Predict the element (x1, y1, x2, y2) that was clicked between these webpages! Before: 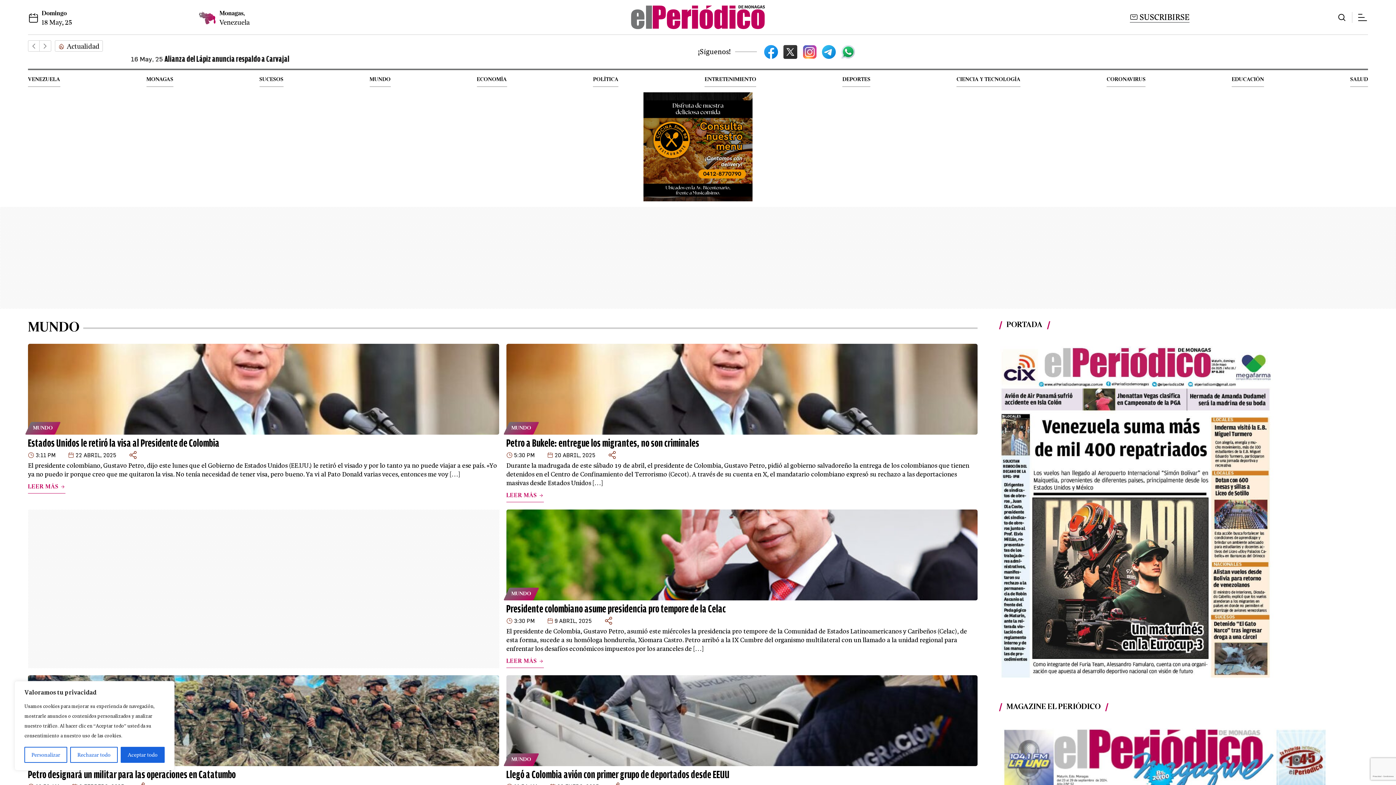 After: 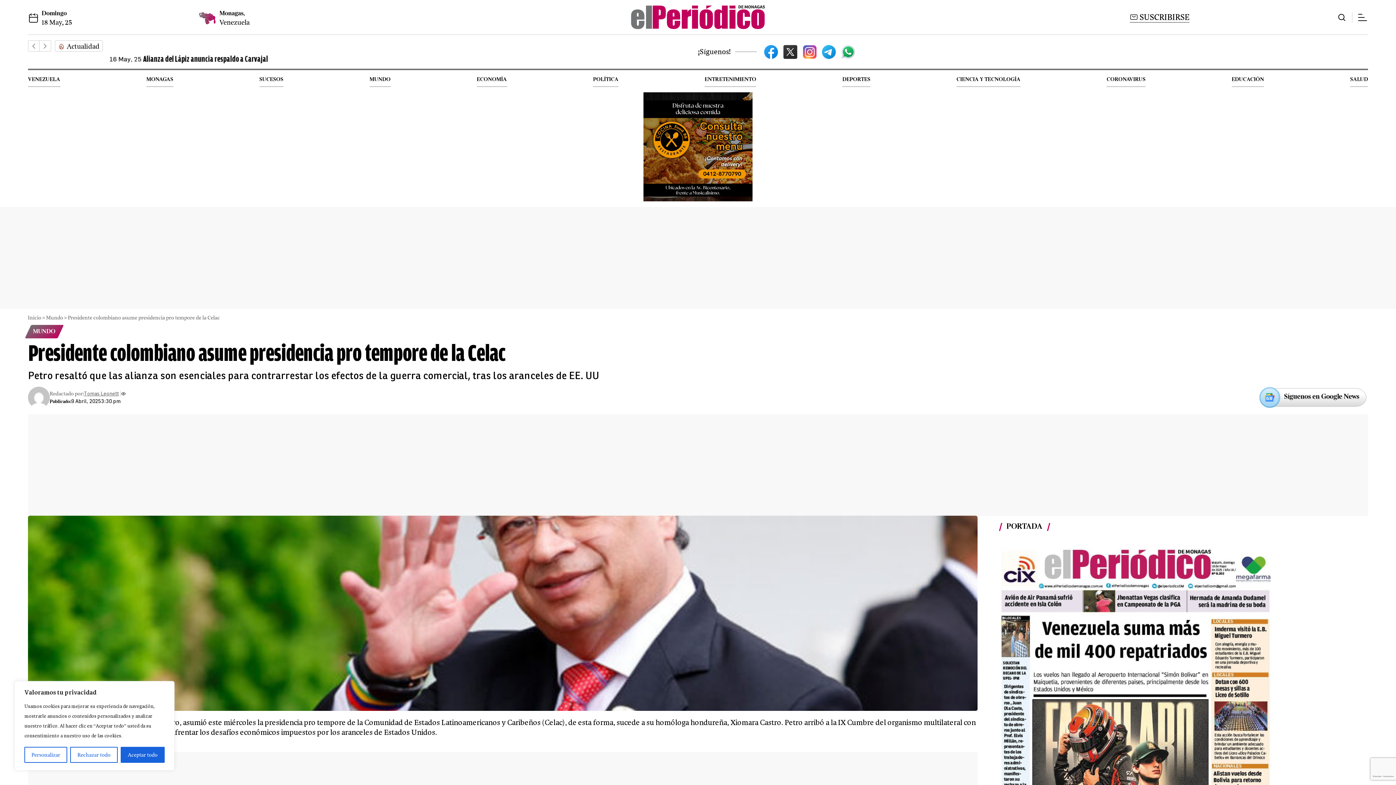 Action: bbox: (506, 598, 543, 610) label: LEER MÁS 